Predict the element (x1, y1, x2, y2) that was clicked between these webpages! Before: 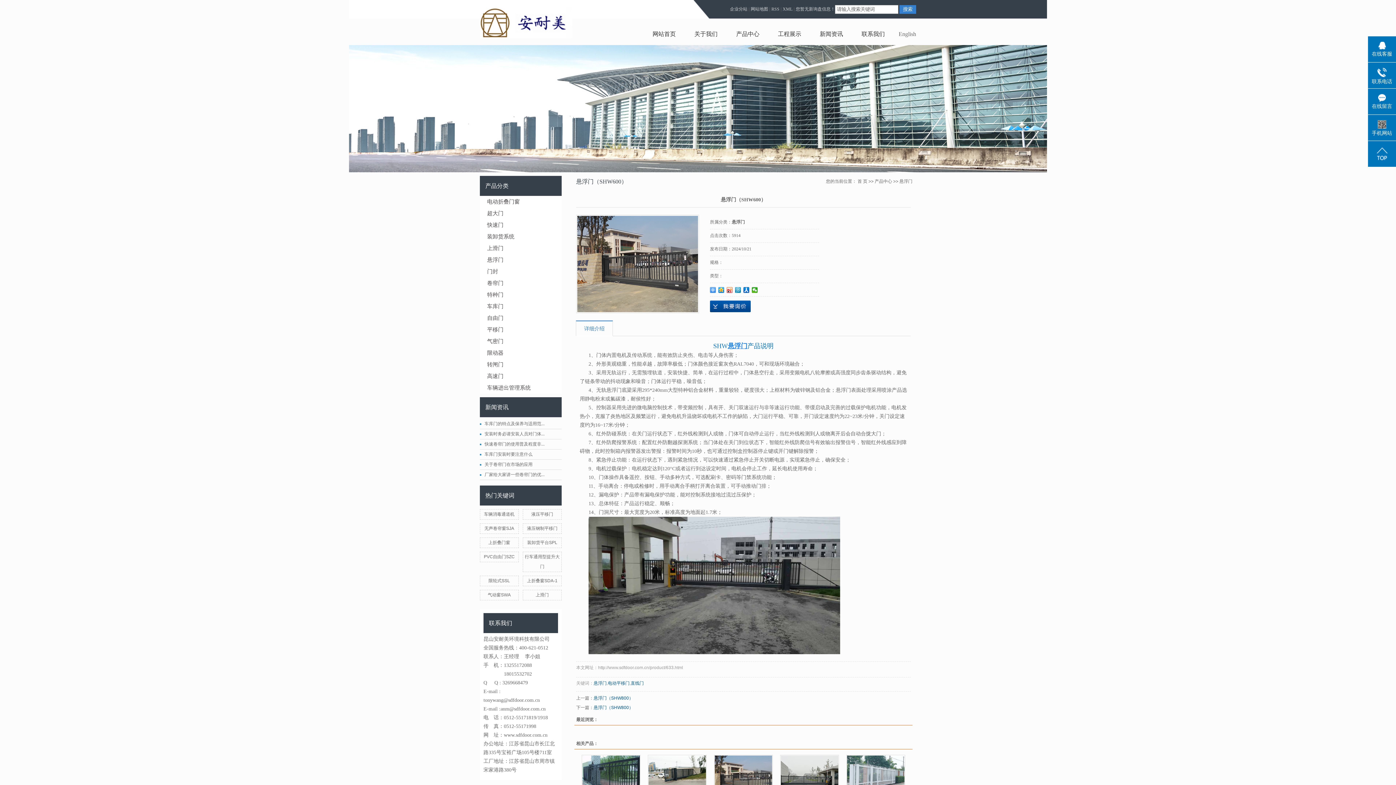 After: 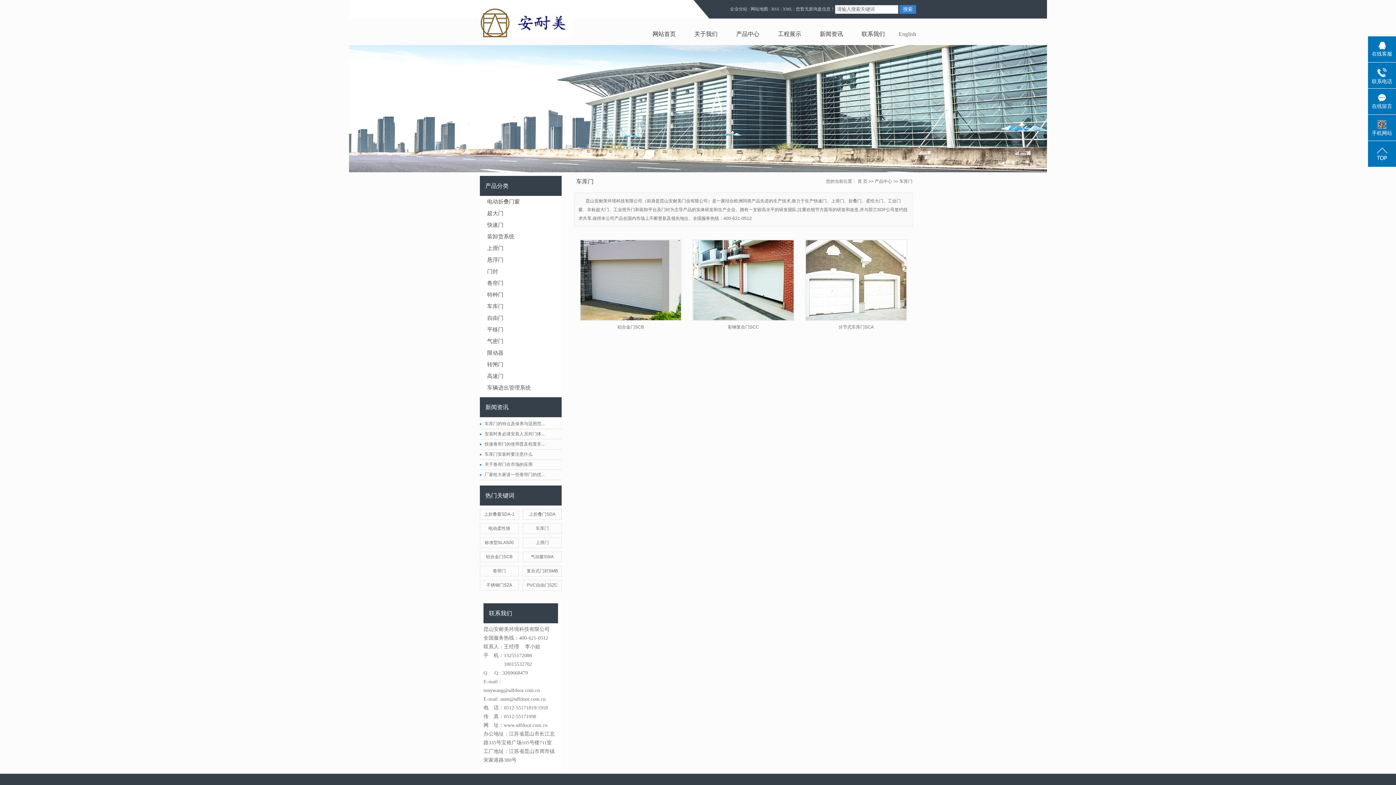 Action: bbox: (480, 300, 561, 312) label: 车库门